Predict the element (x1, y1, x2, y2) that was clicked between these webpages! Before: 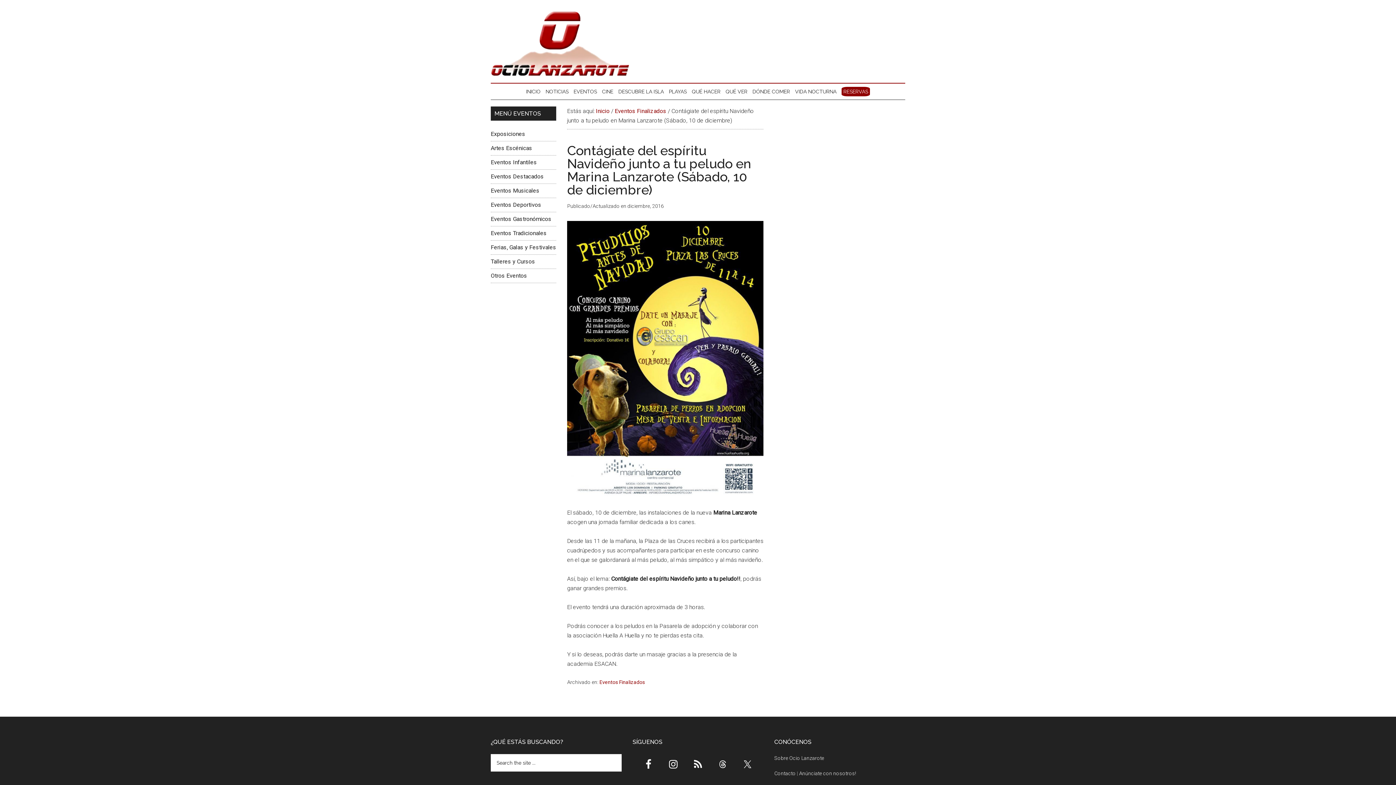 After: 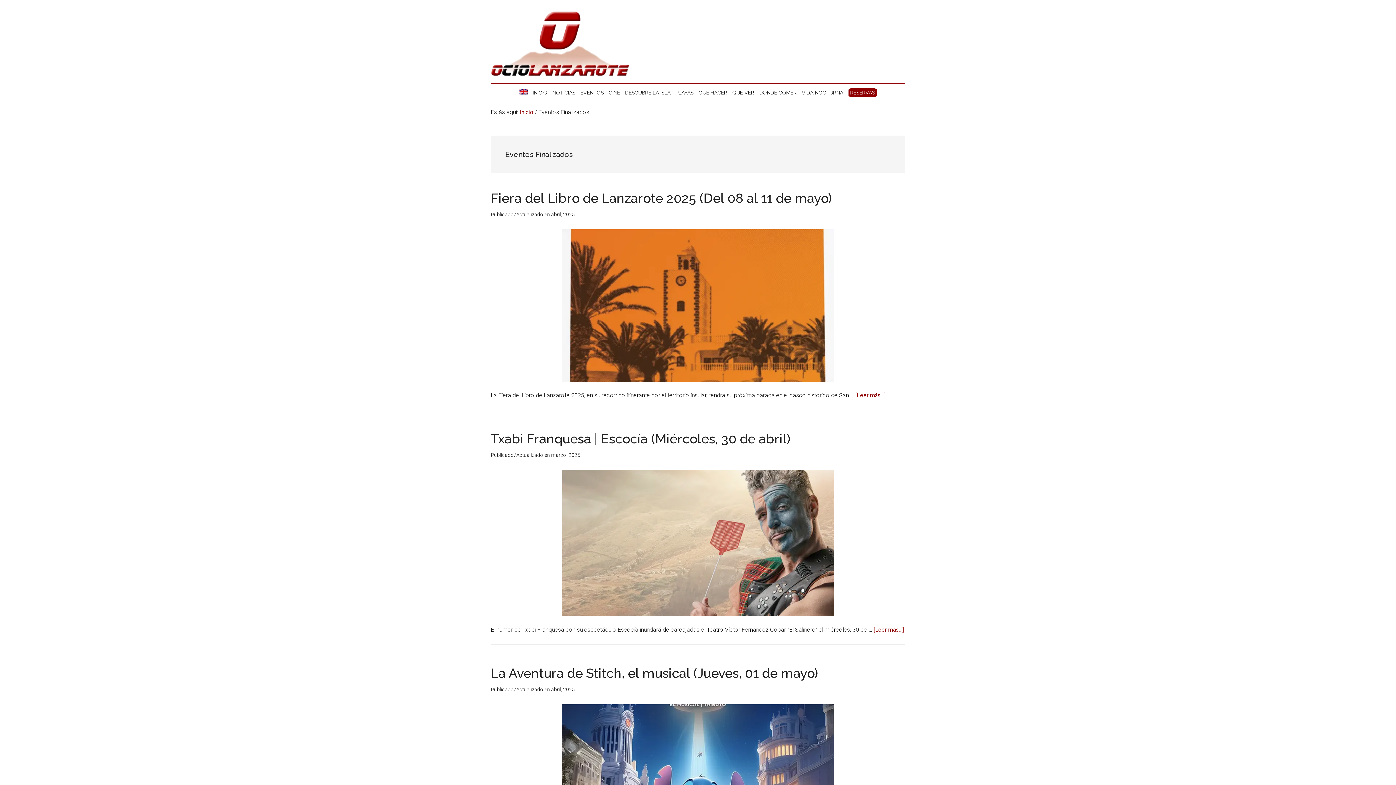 Action: bbox: (614, 107, 666, 114) label: Eventos Finalizados